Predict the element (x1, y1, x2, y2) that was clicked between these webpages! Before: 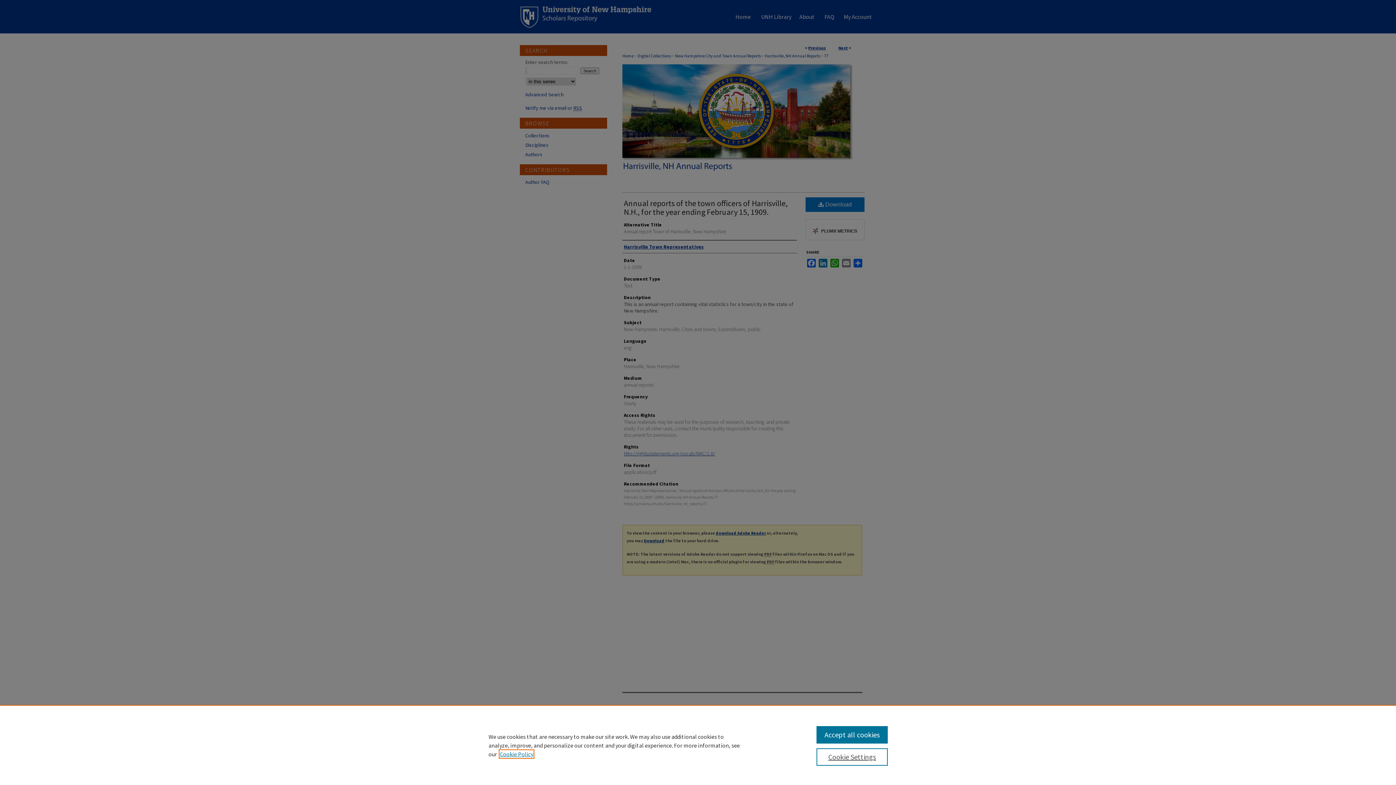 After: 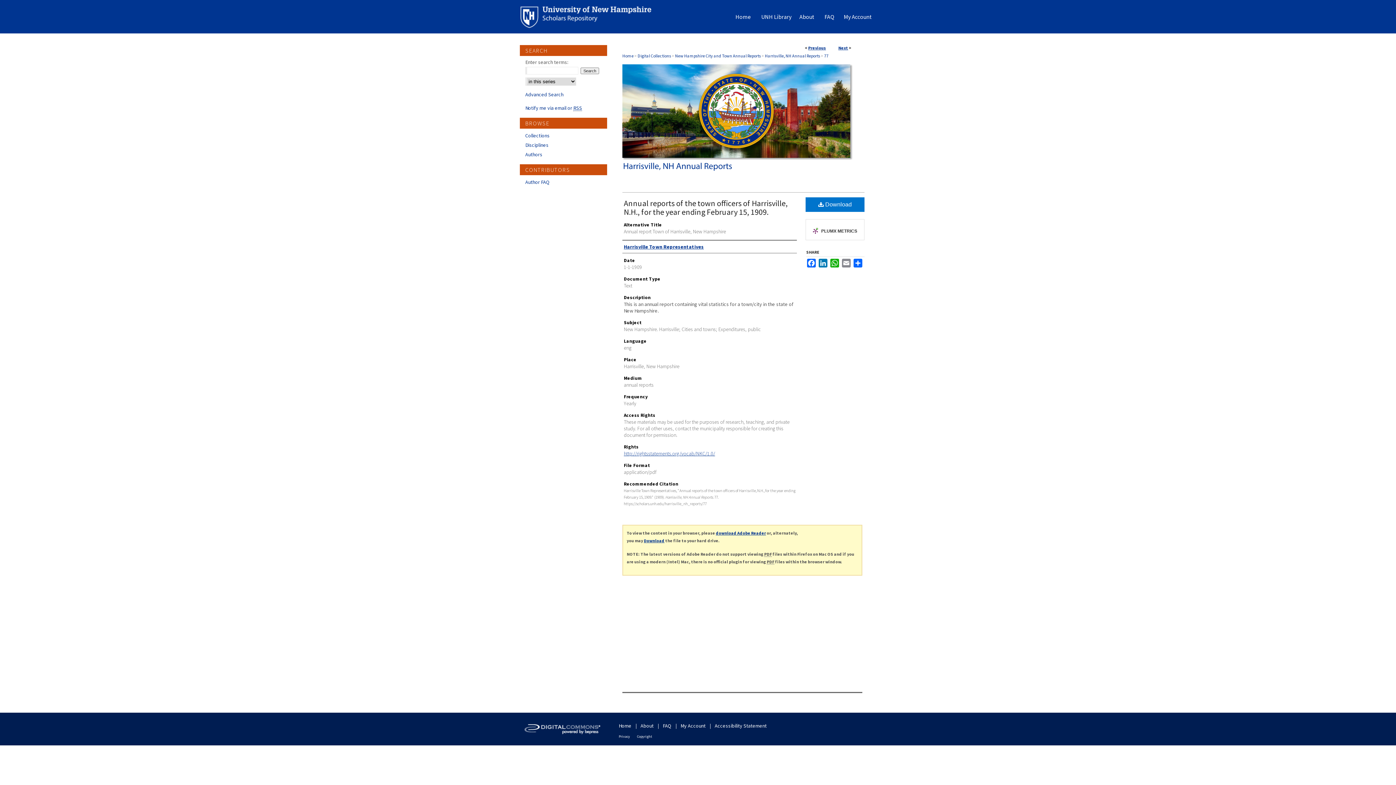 Action: label: Accept all cookies bbox: (816, 726, 887, 744)